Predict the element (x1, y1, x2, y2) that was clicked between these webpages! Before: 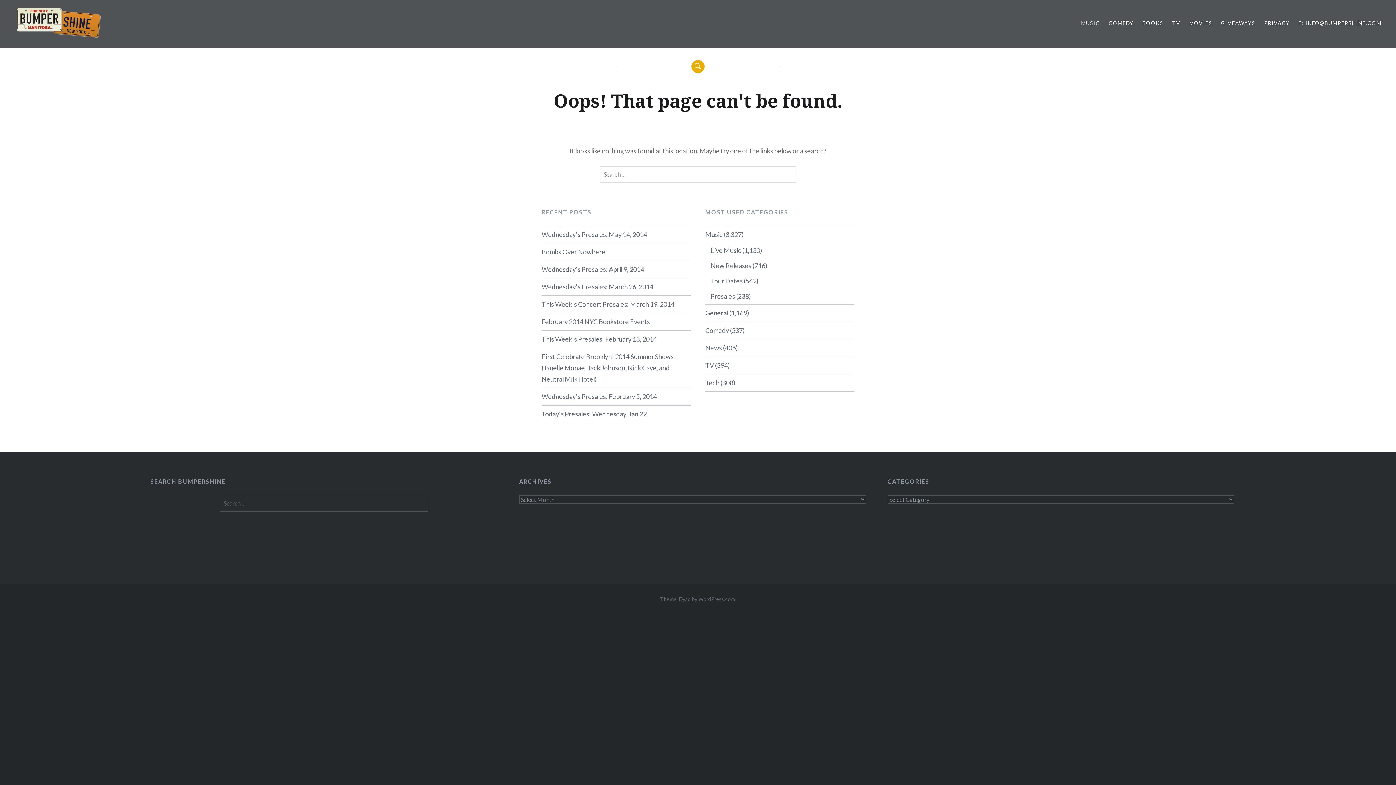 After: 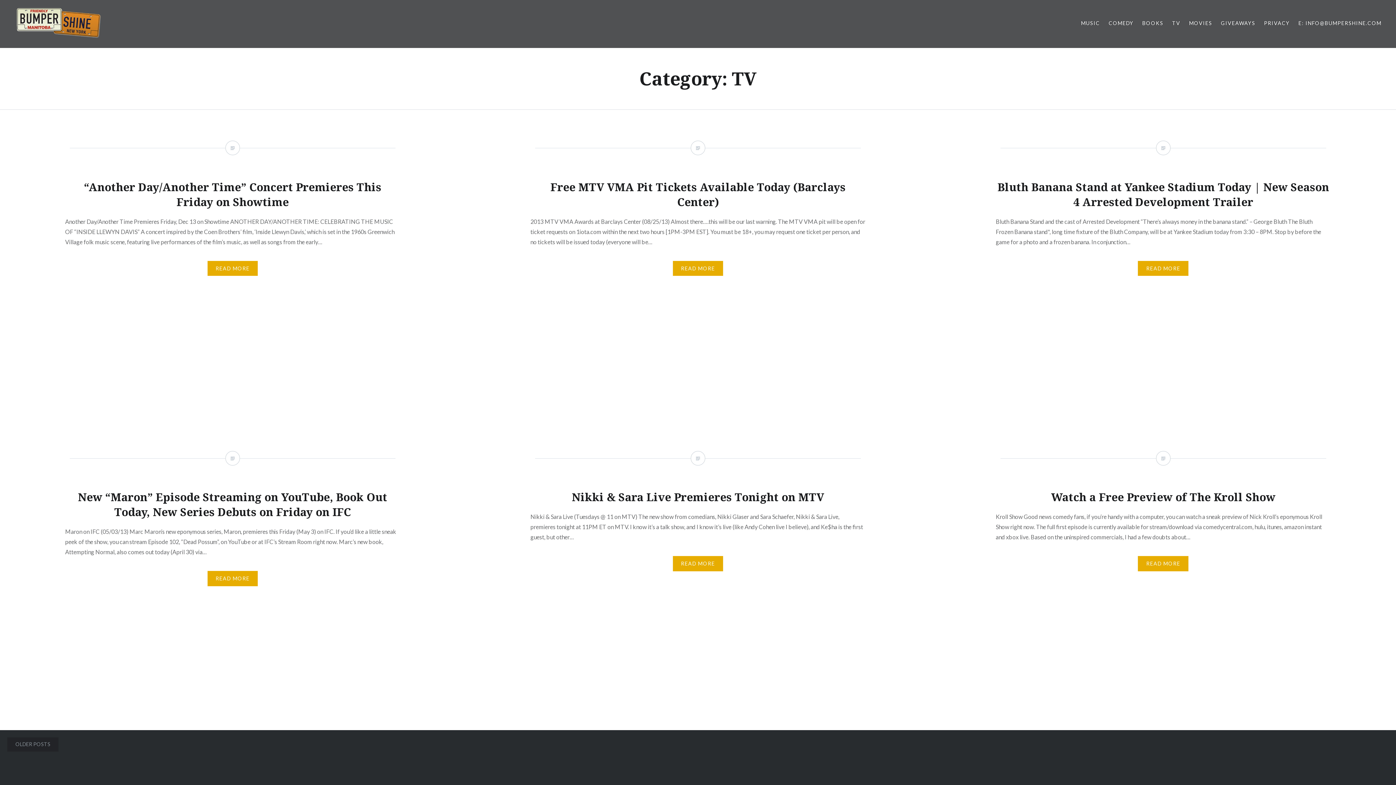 Action: label: TV bbox: (705, 361, 714, 369)